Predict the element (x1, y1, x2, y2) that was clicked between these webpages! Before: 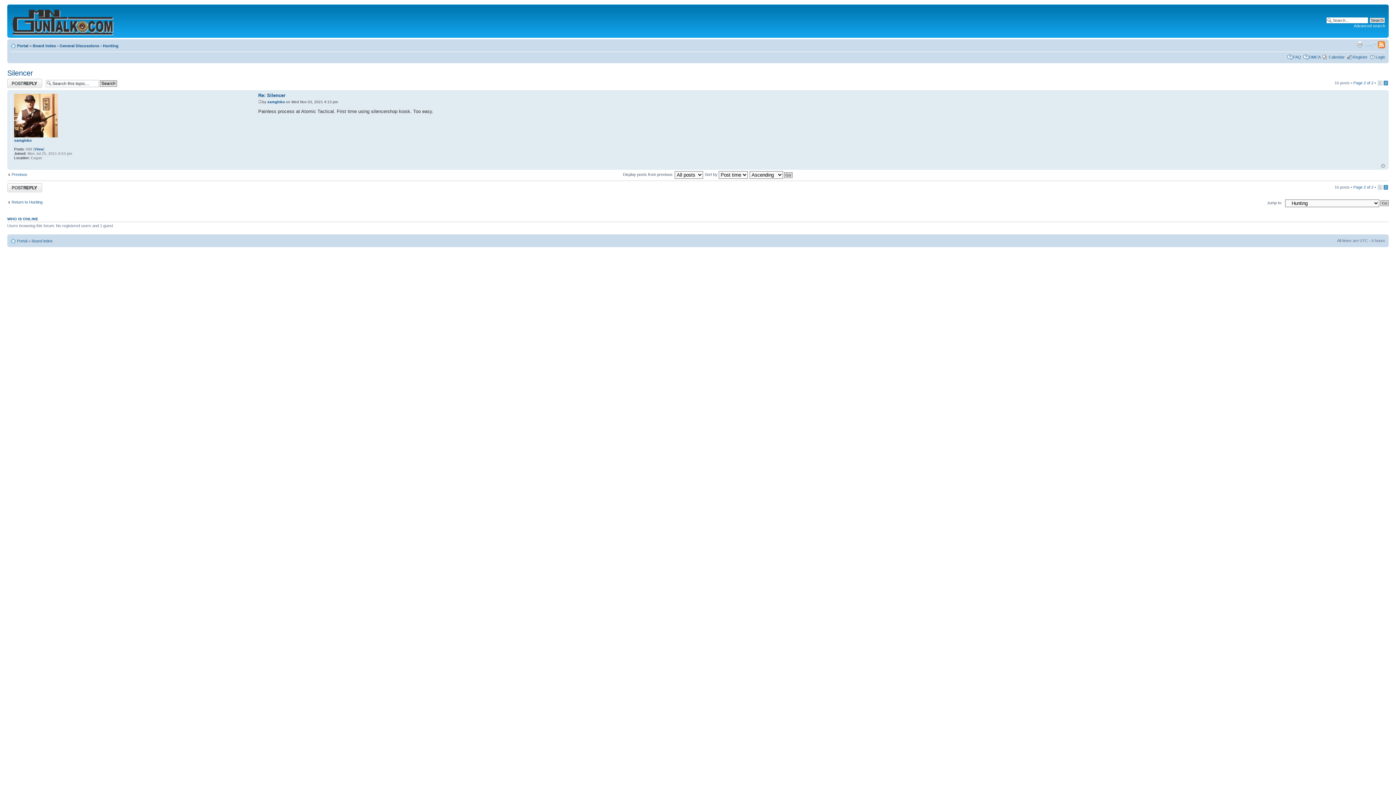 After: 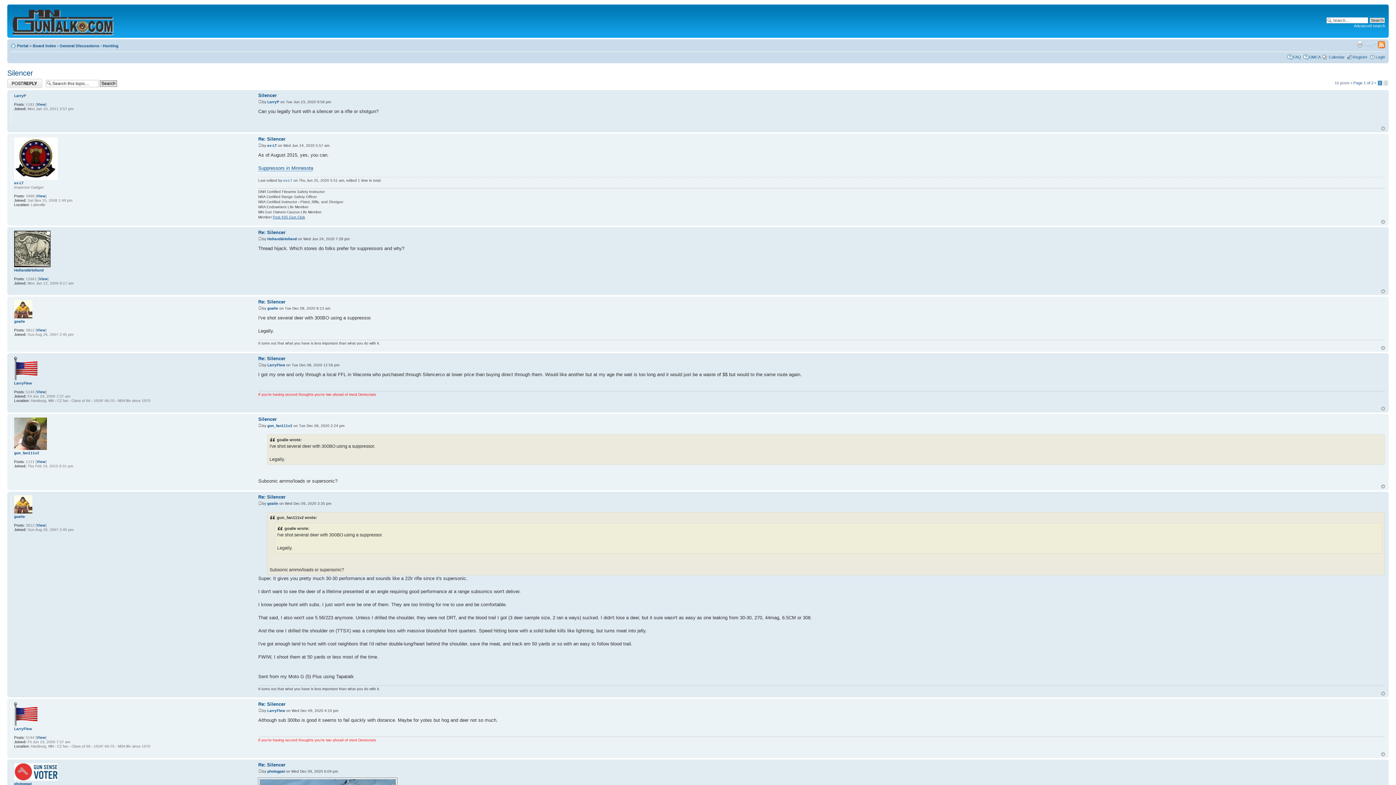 Action: label: 1 bbox: (1378, 185, 1382, 189)